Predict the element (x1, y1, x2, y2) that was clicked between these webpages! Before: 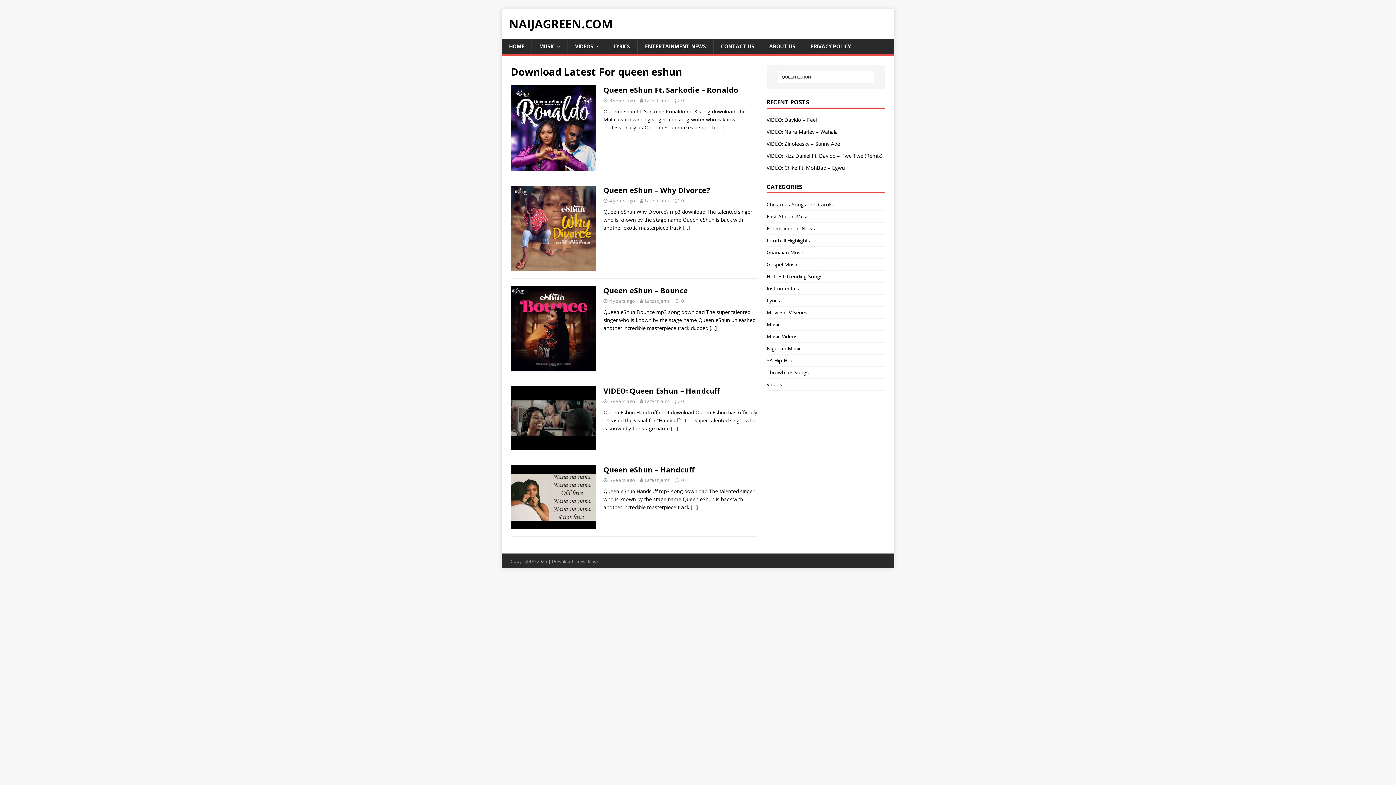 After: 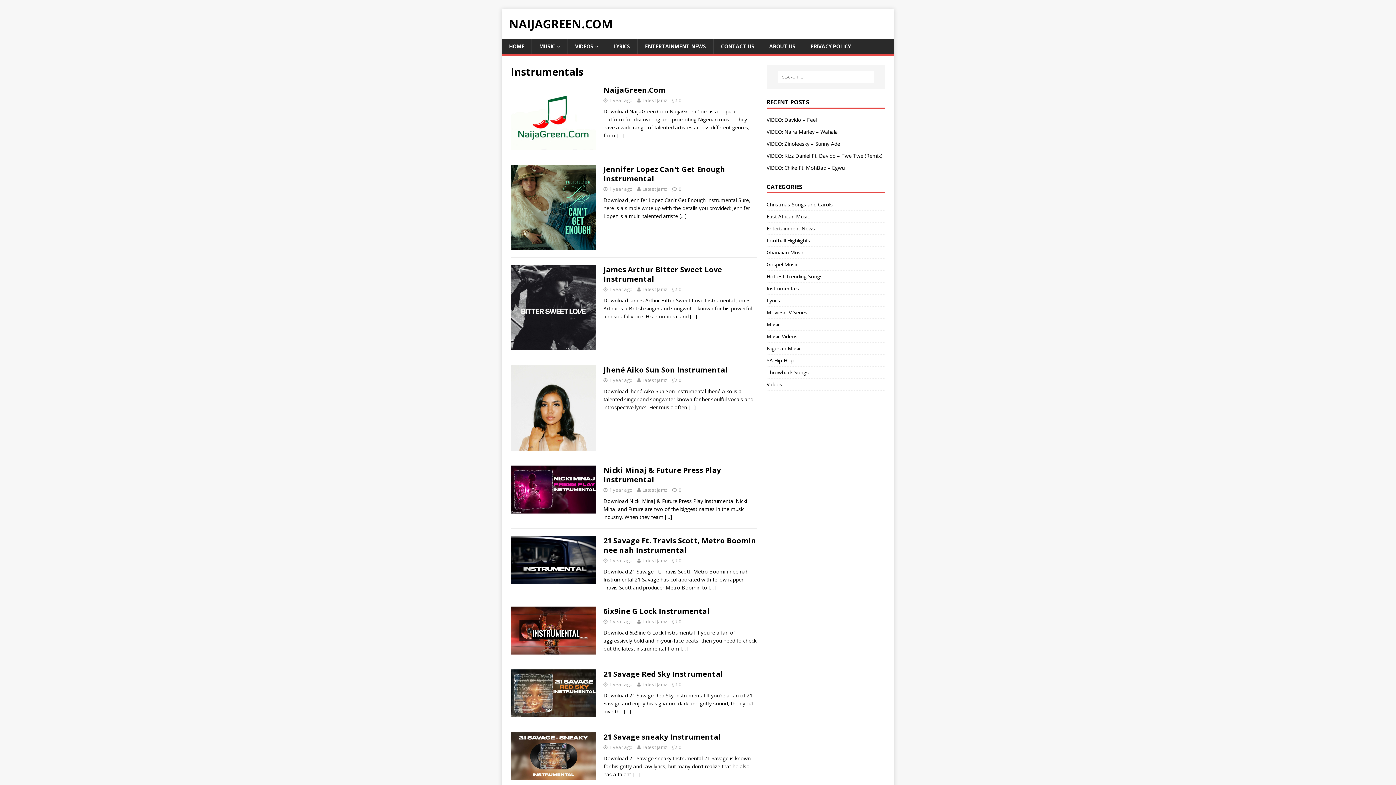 Action: label: Instrumentals bbox: (766, 282, 885, 294)